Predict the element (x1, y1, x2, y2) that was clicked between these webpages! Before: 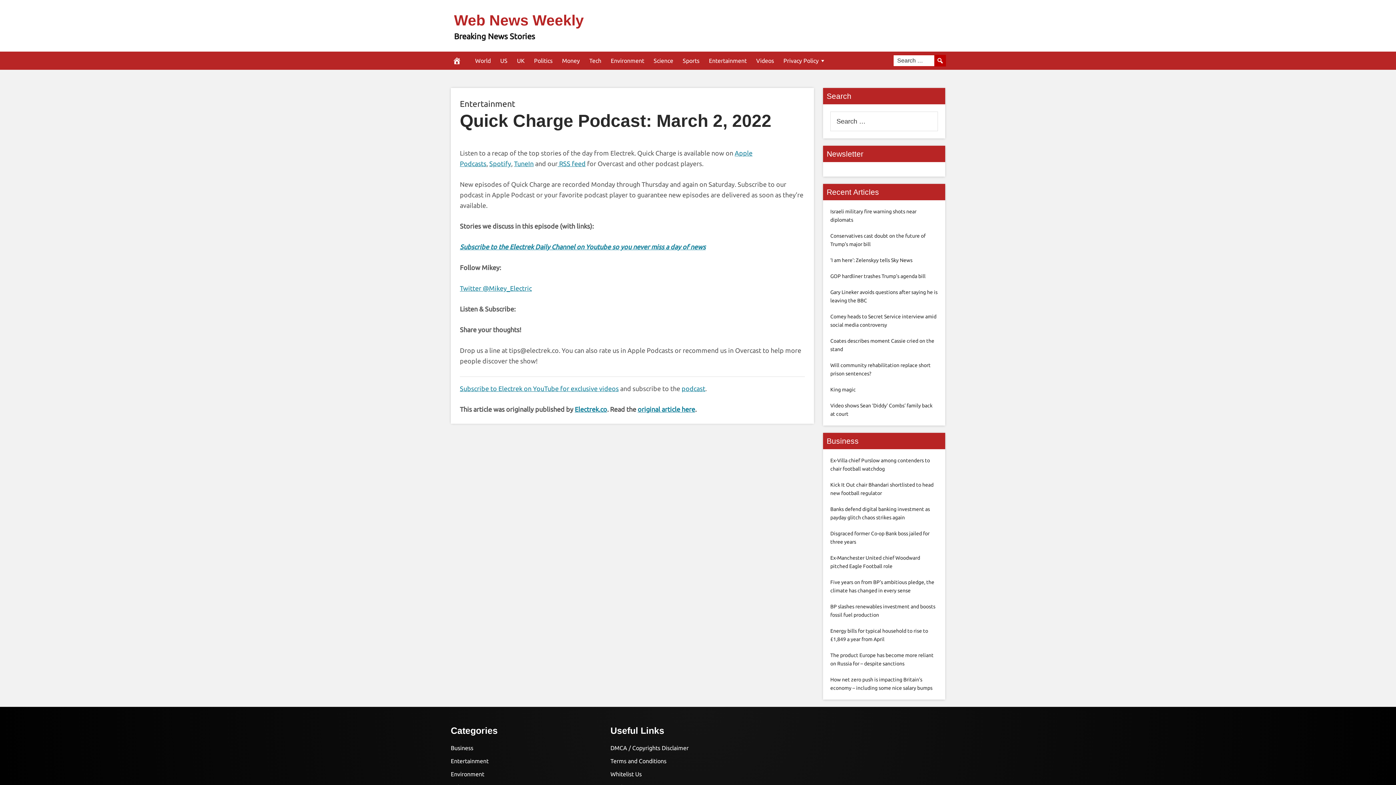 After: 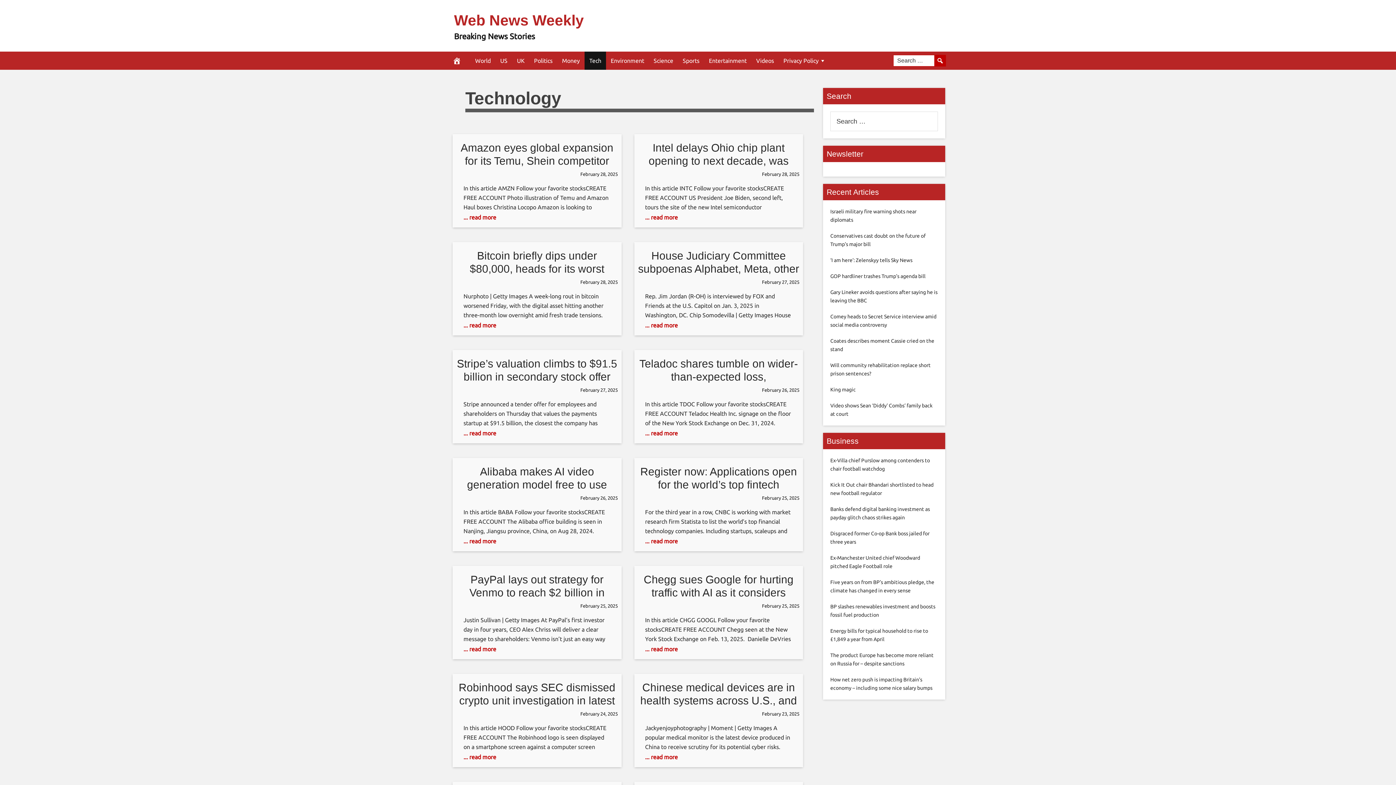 Action: label: Tech bbox: (584, 51, 606, 69)